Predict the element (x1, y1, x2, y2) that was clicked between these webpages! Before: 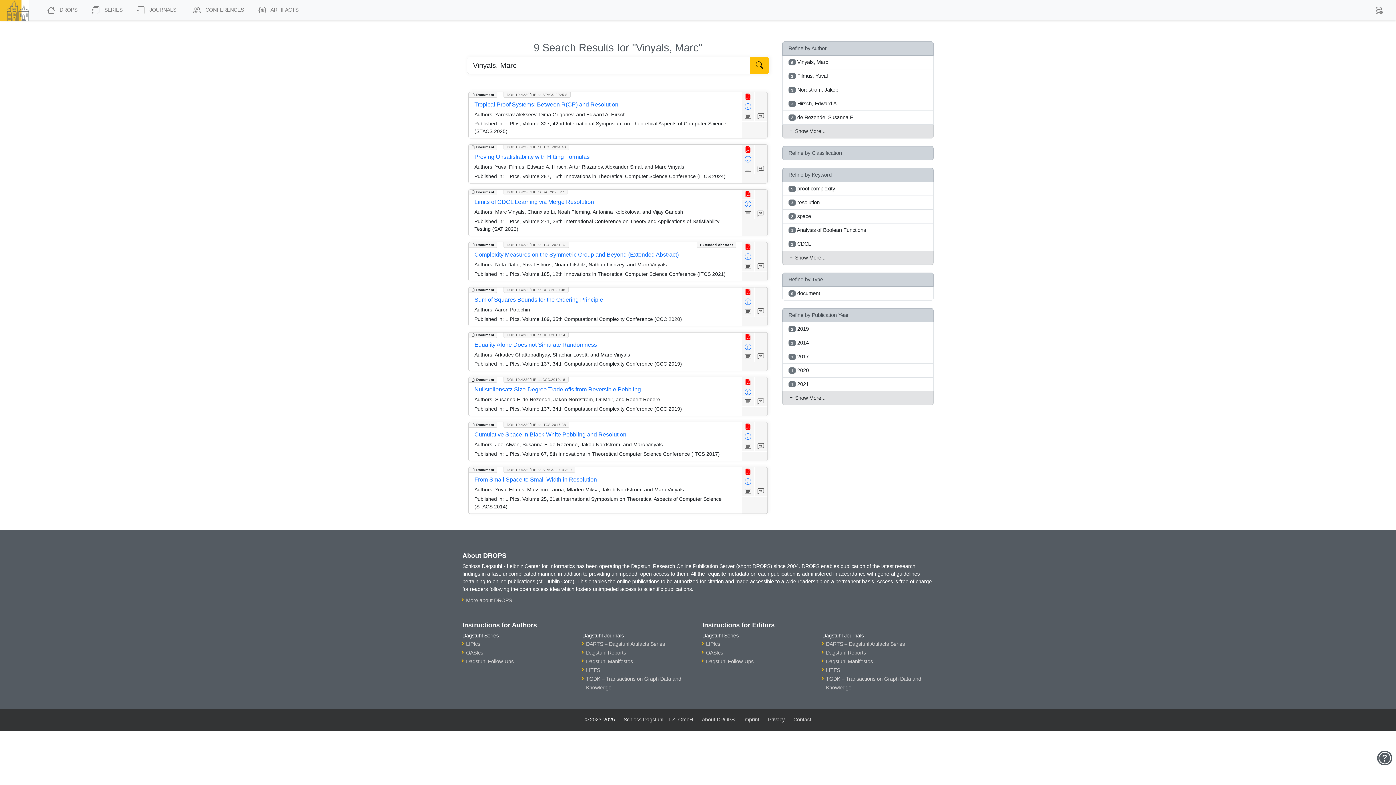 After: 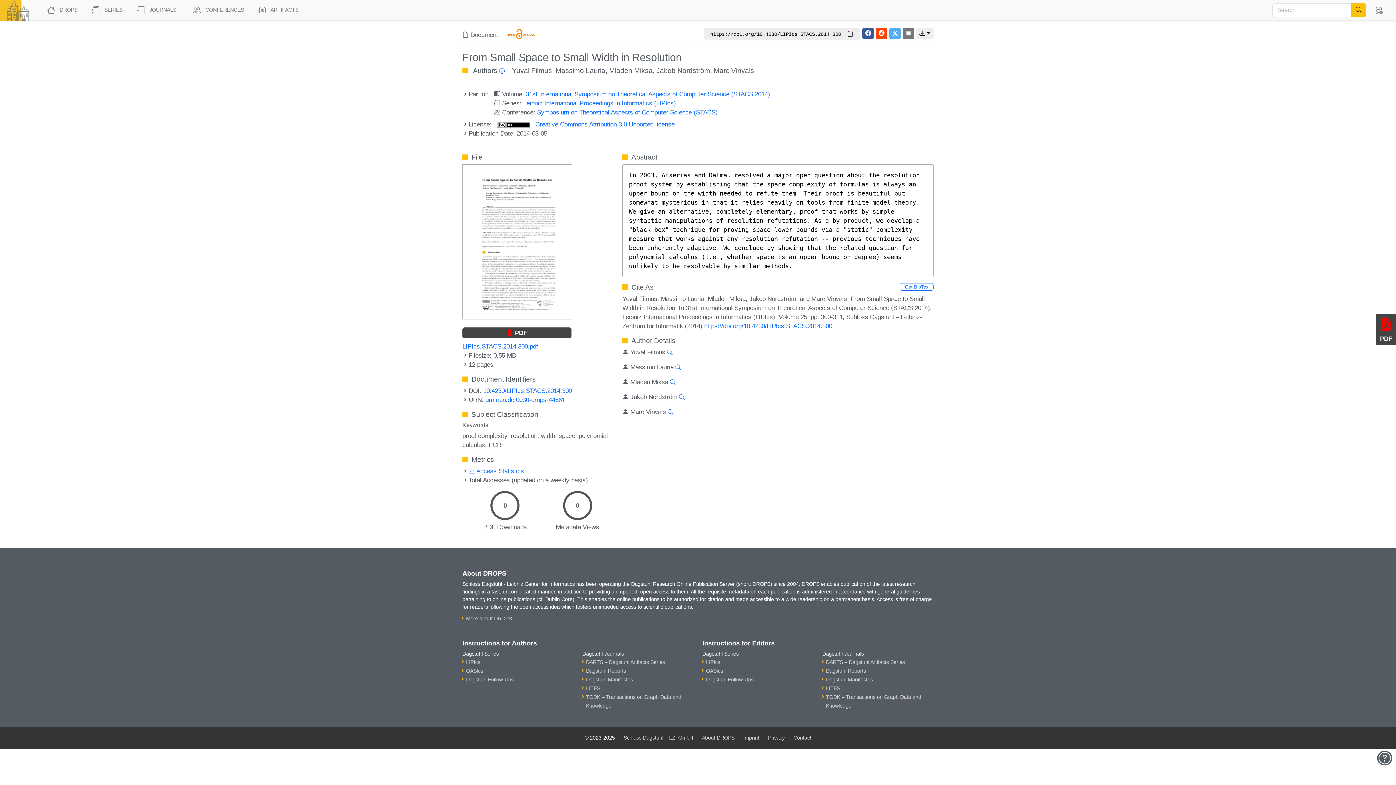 Action: bbox: (506, 467, 572, 471) label: DOI: 10.4230/LIPIcs.STACS.2014.300